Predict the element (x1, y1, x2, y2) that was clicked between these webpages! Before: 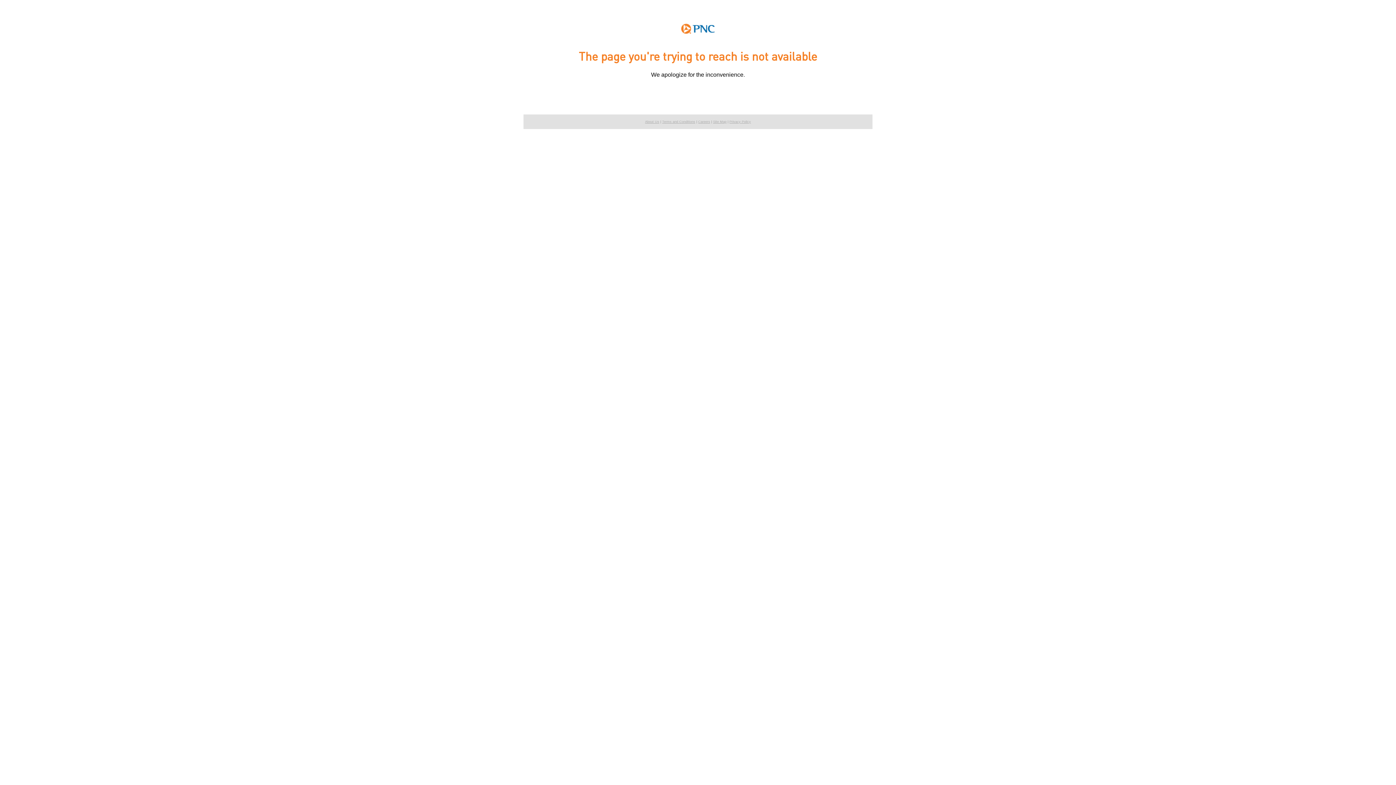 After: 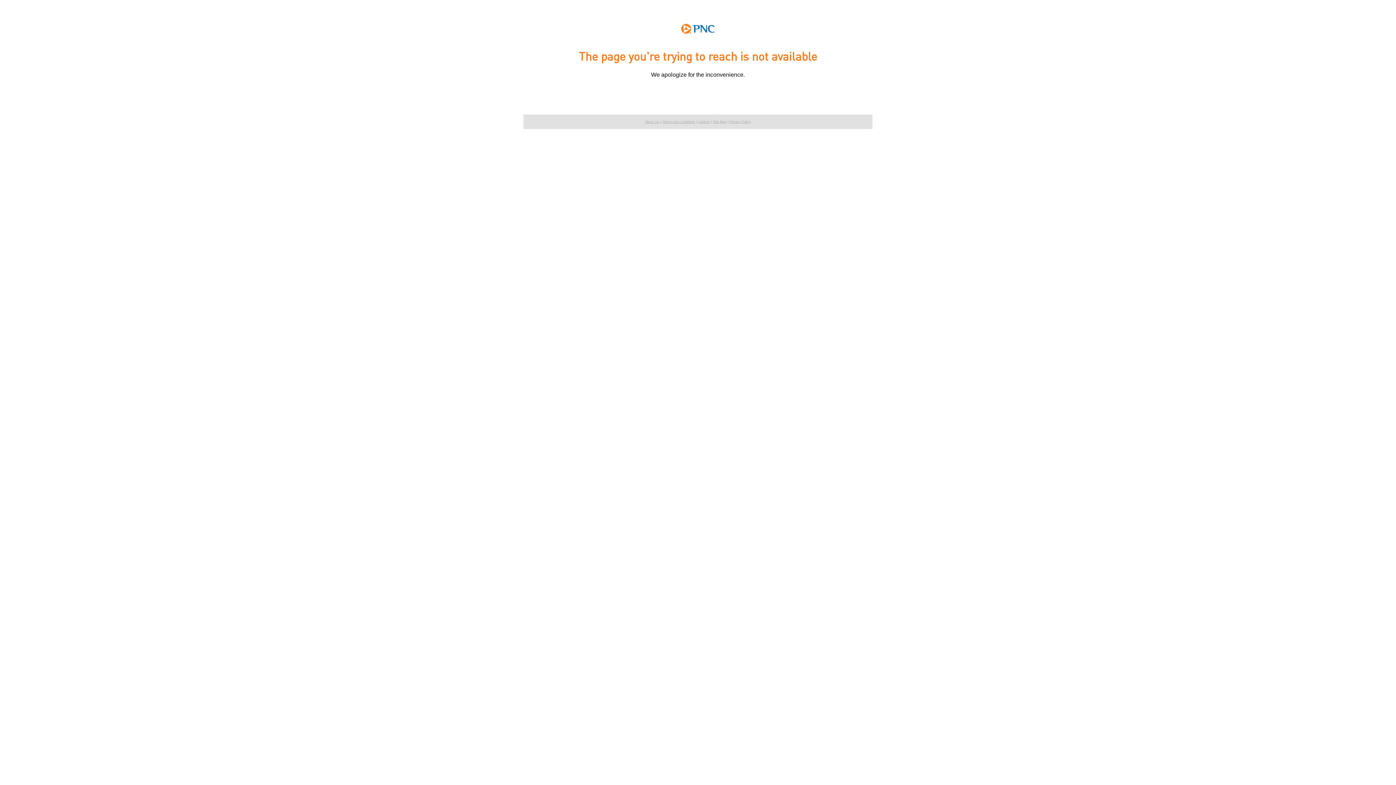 Action: label: Site Map bbox: (713, 119, 726, 123)